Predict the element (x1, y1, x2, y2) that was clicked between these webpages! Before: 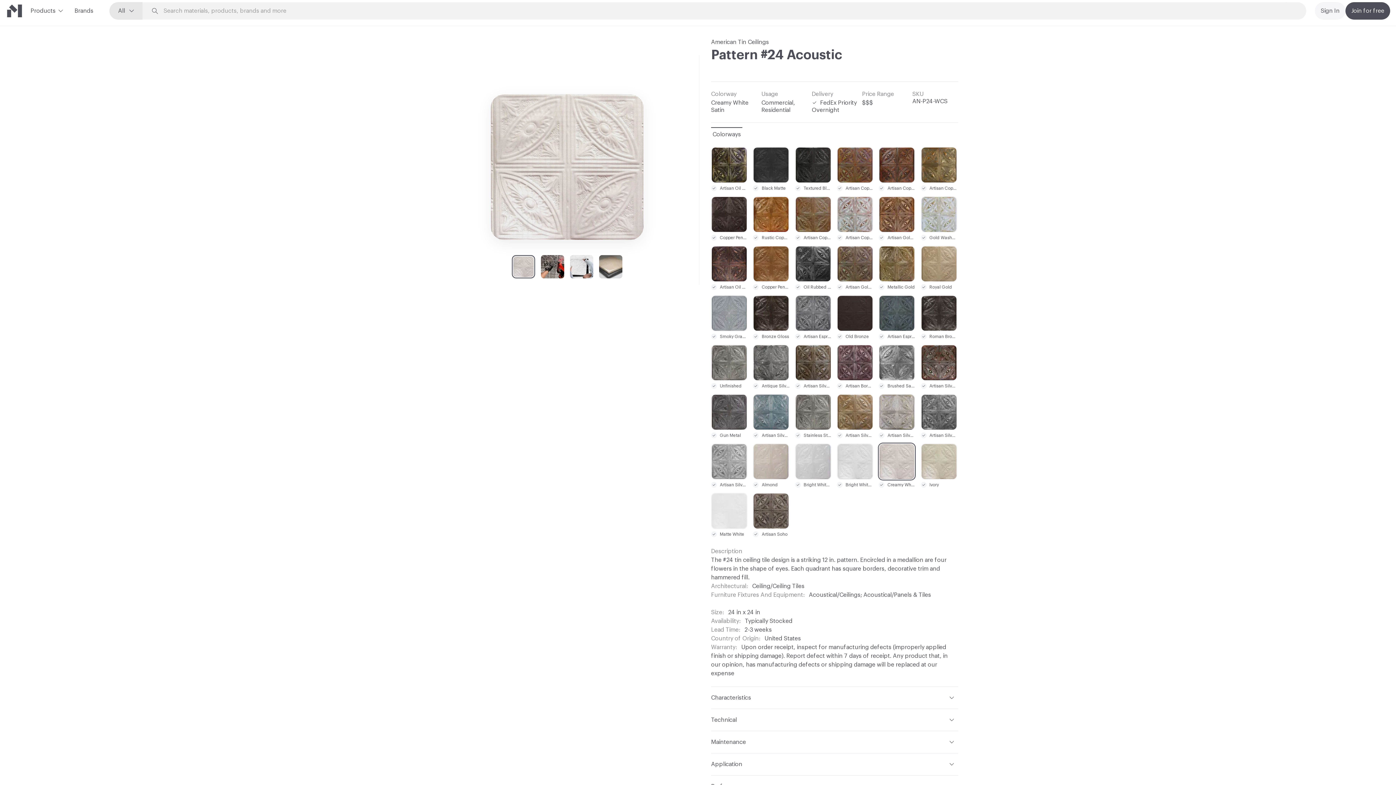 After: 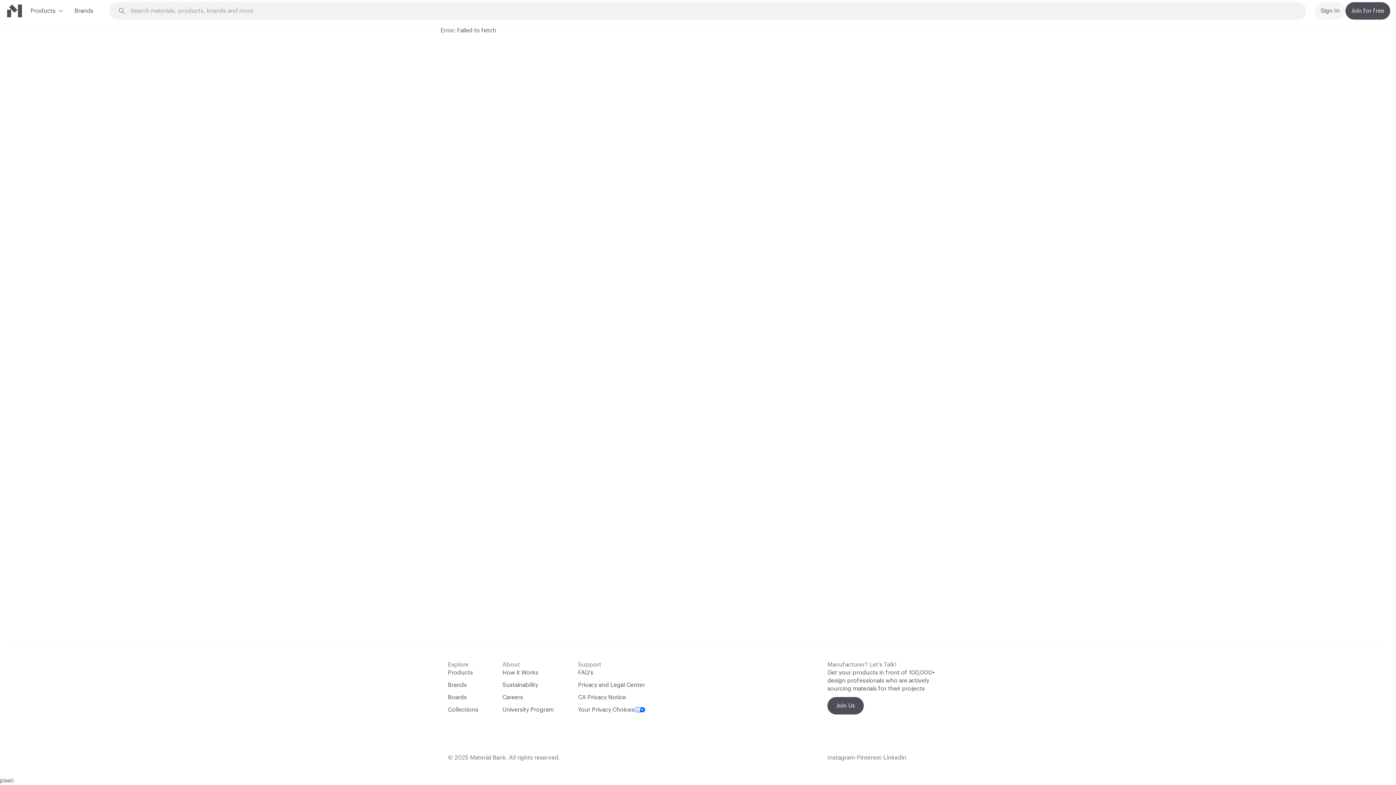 Action: label: Brands bbox: (74, 6, 93, 15)